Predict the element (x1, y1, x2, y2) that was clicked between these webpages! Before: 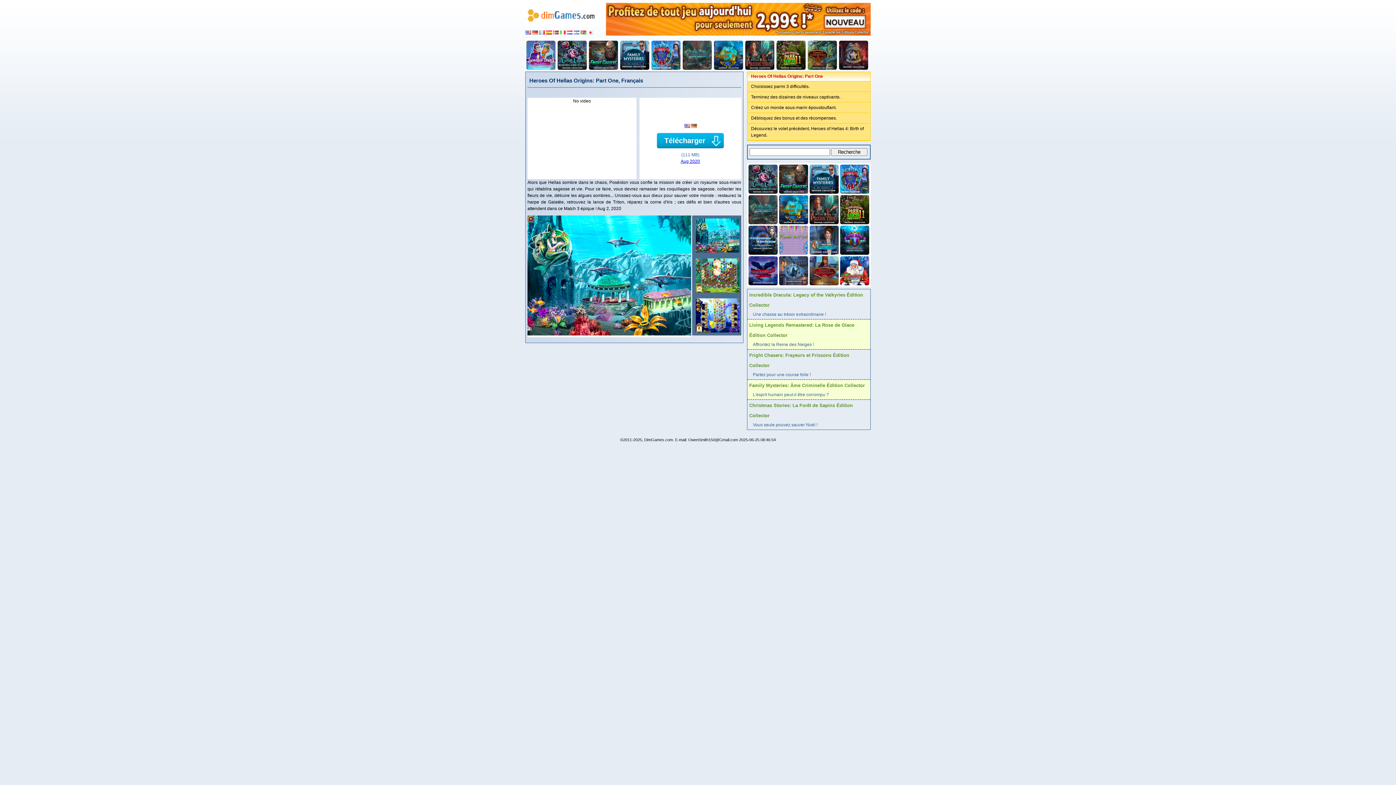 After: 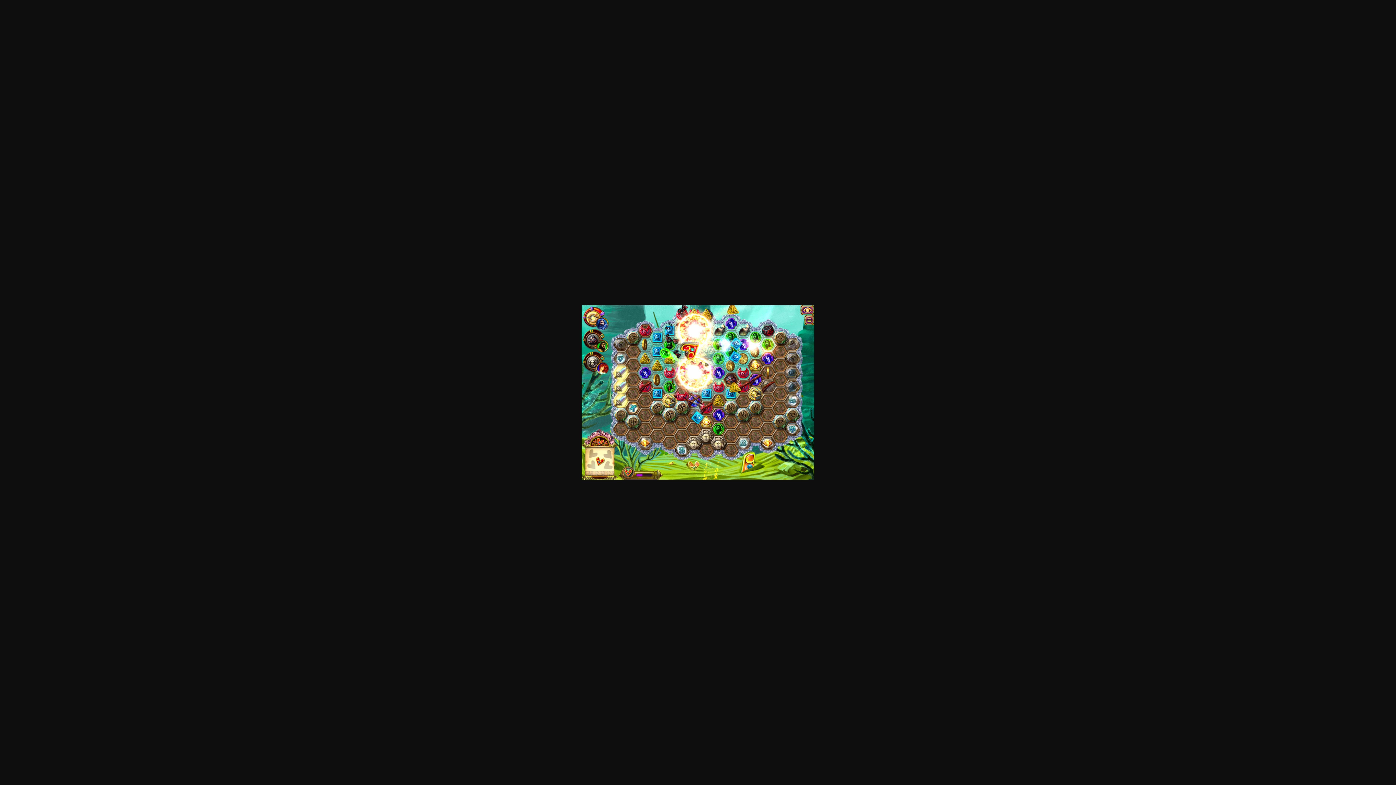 Action: bbox: (692, 255, 741, 295)